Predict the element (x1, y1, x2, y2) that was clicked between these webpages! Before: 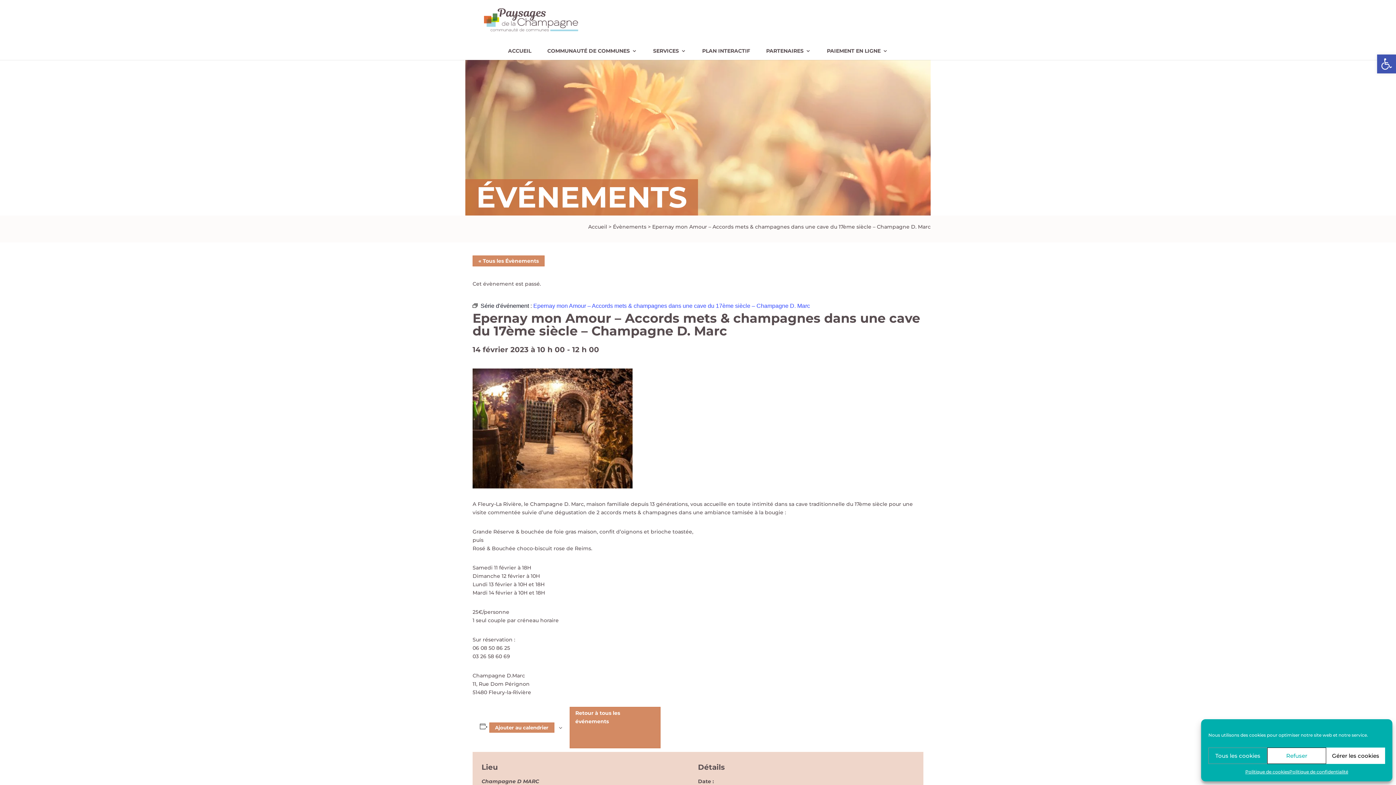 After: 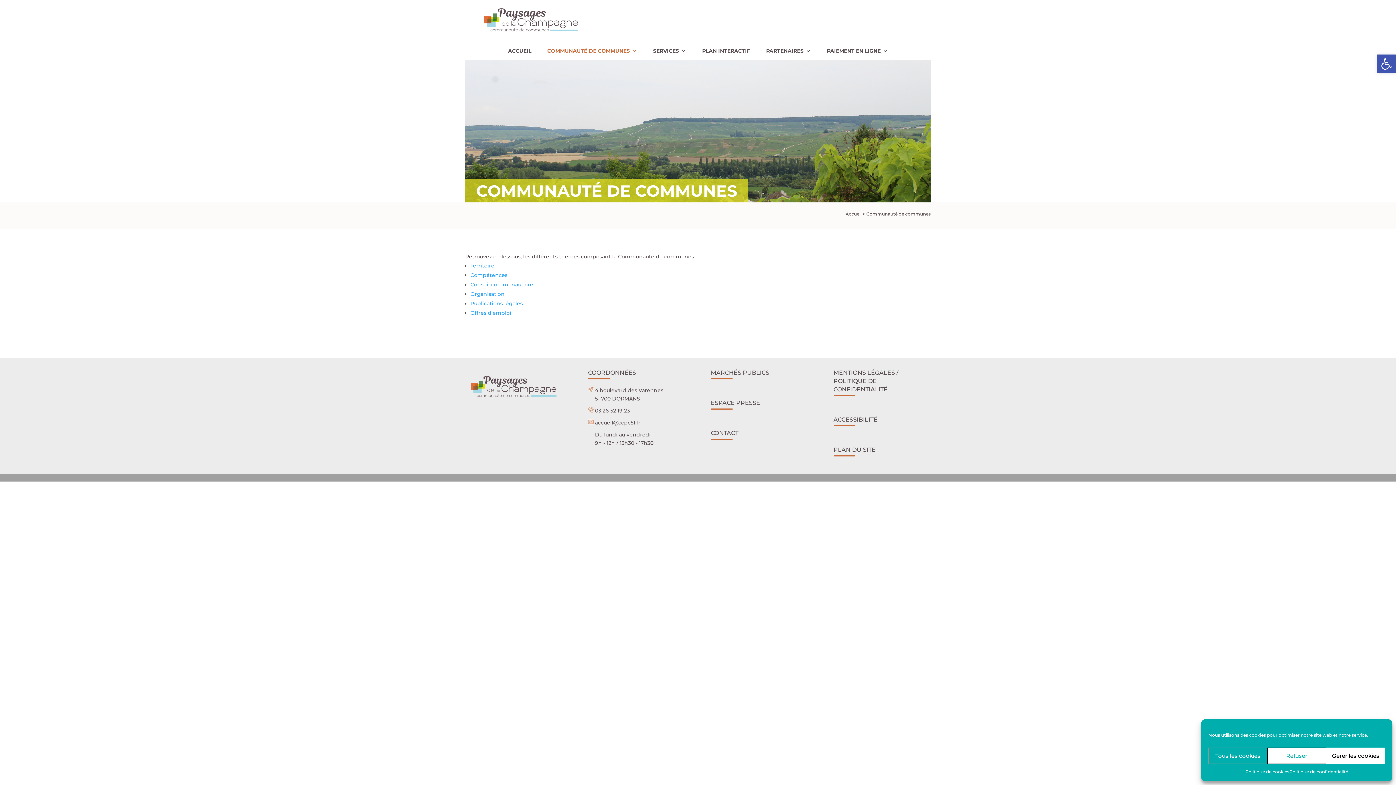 Action: bbox: (547, 48, 637, 60) label: COMMUNAUTÉ DE COMMUNES